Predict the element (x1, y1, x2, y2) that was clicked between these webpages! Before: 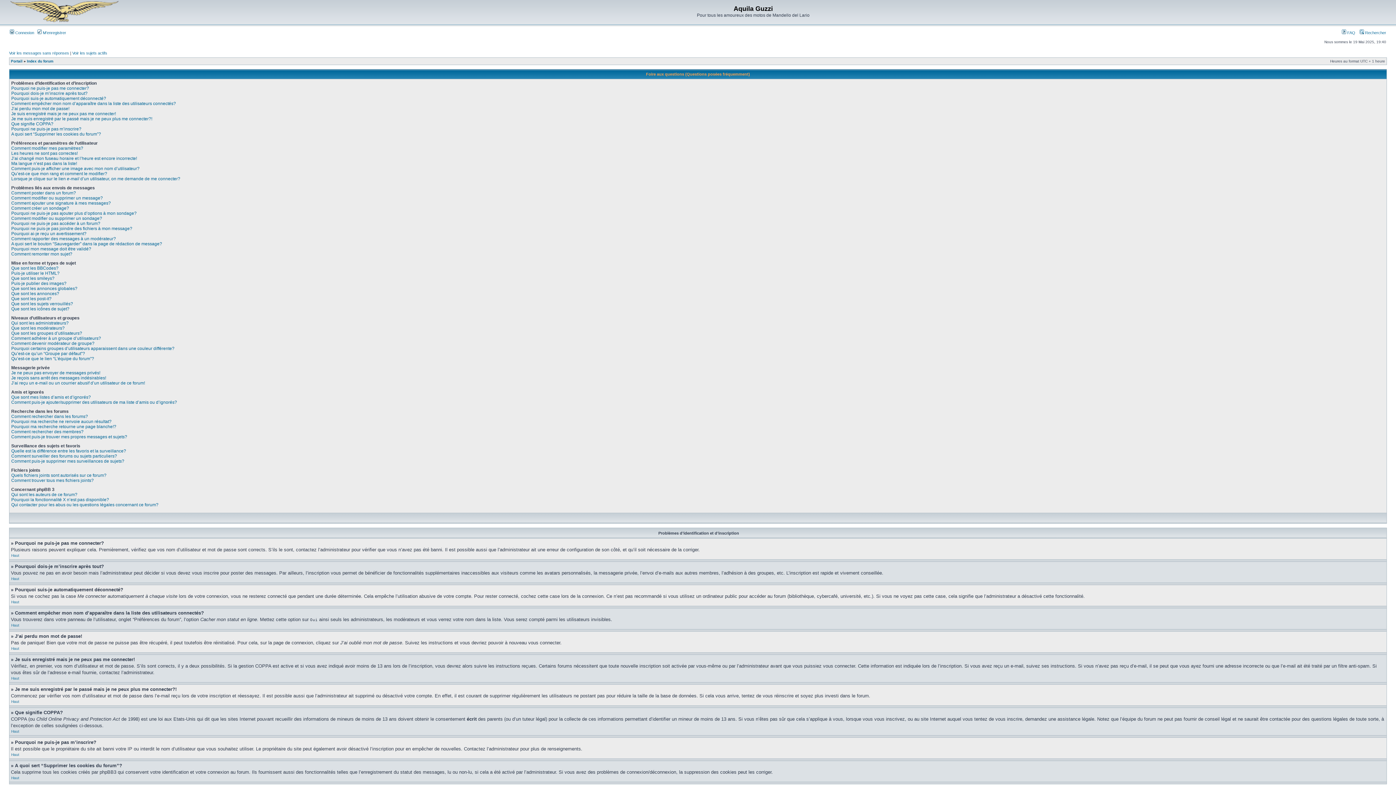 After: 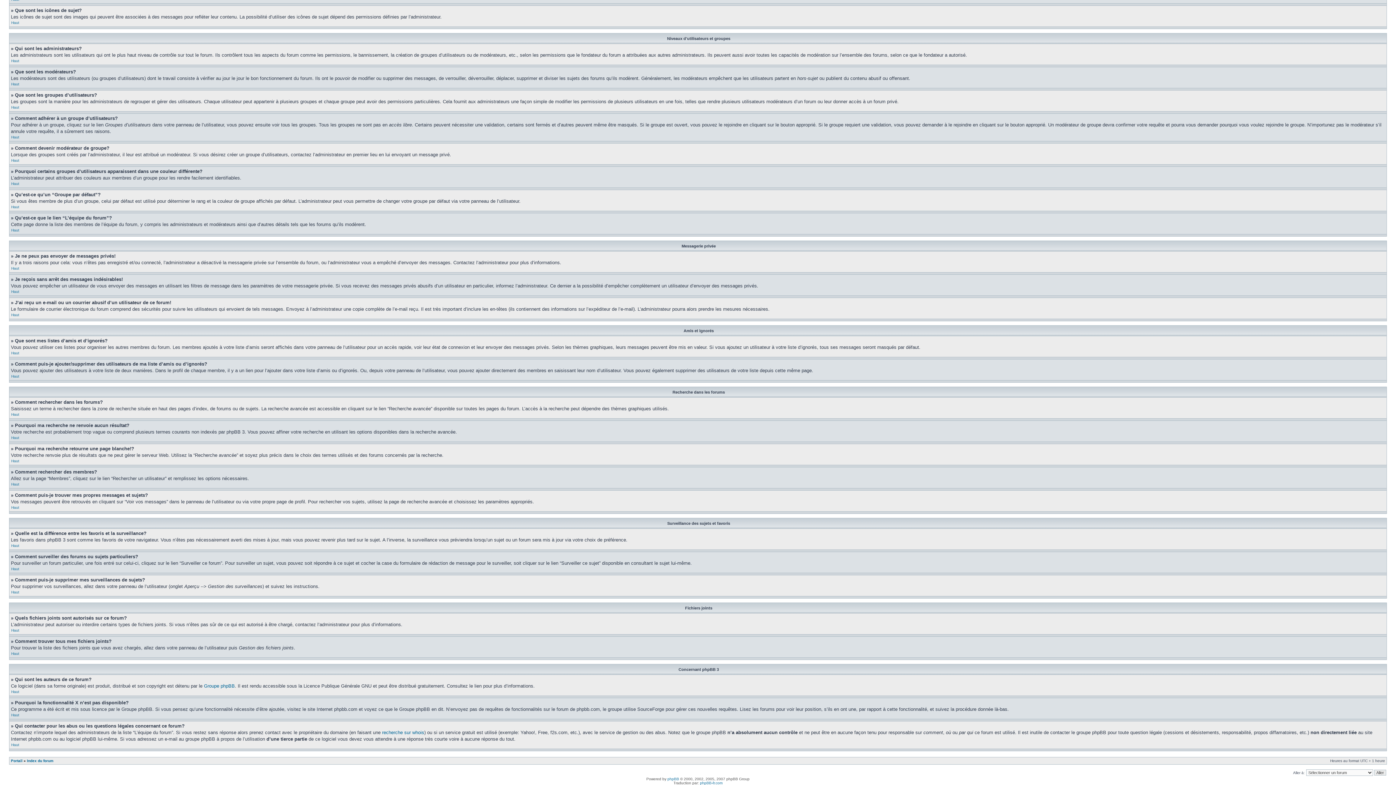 Action: bbox: (11, 356, 94, 361) label: Qu’est-ce que le lien “L’équipe du forum”?